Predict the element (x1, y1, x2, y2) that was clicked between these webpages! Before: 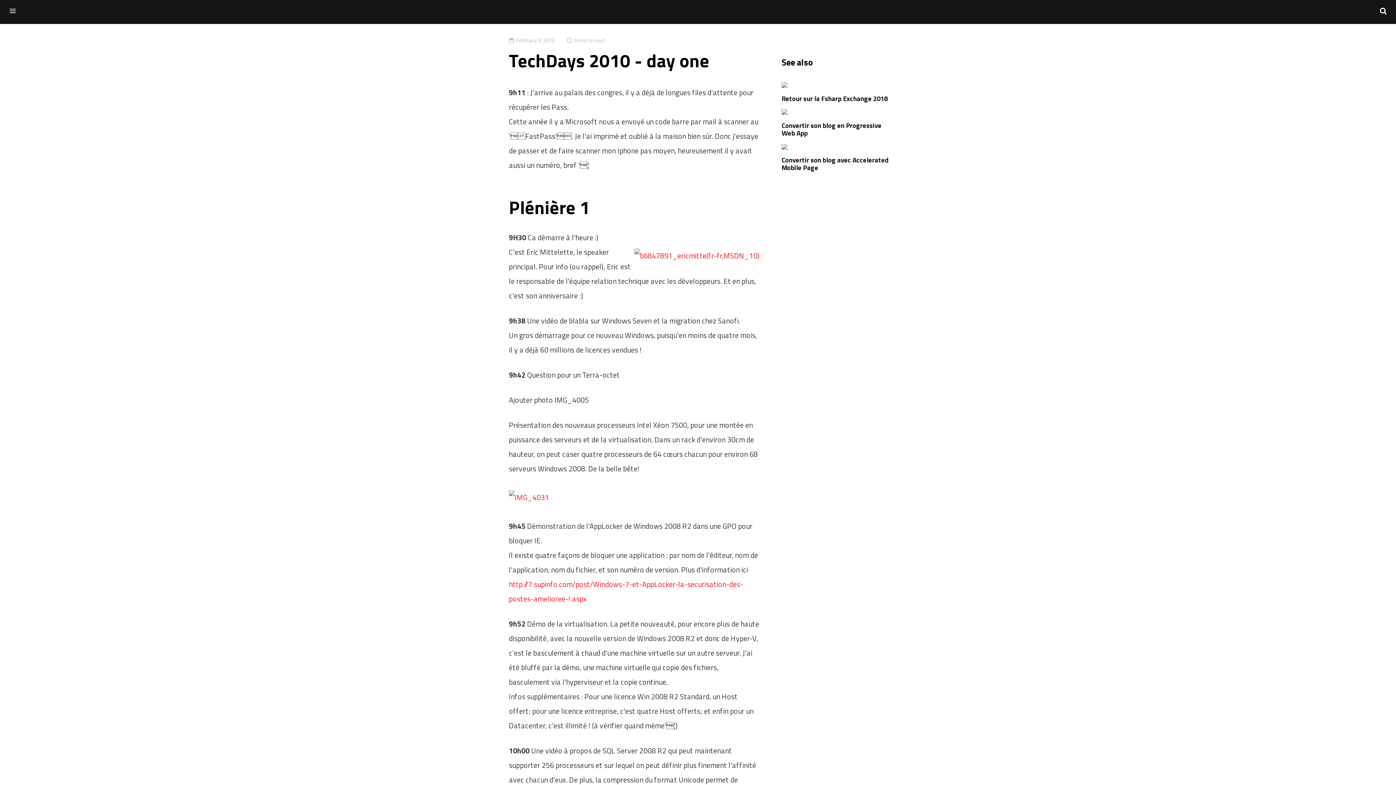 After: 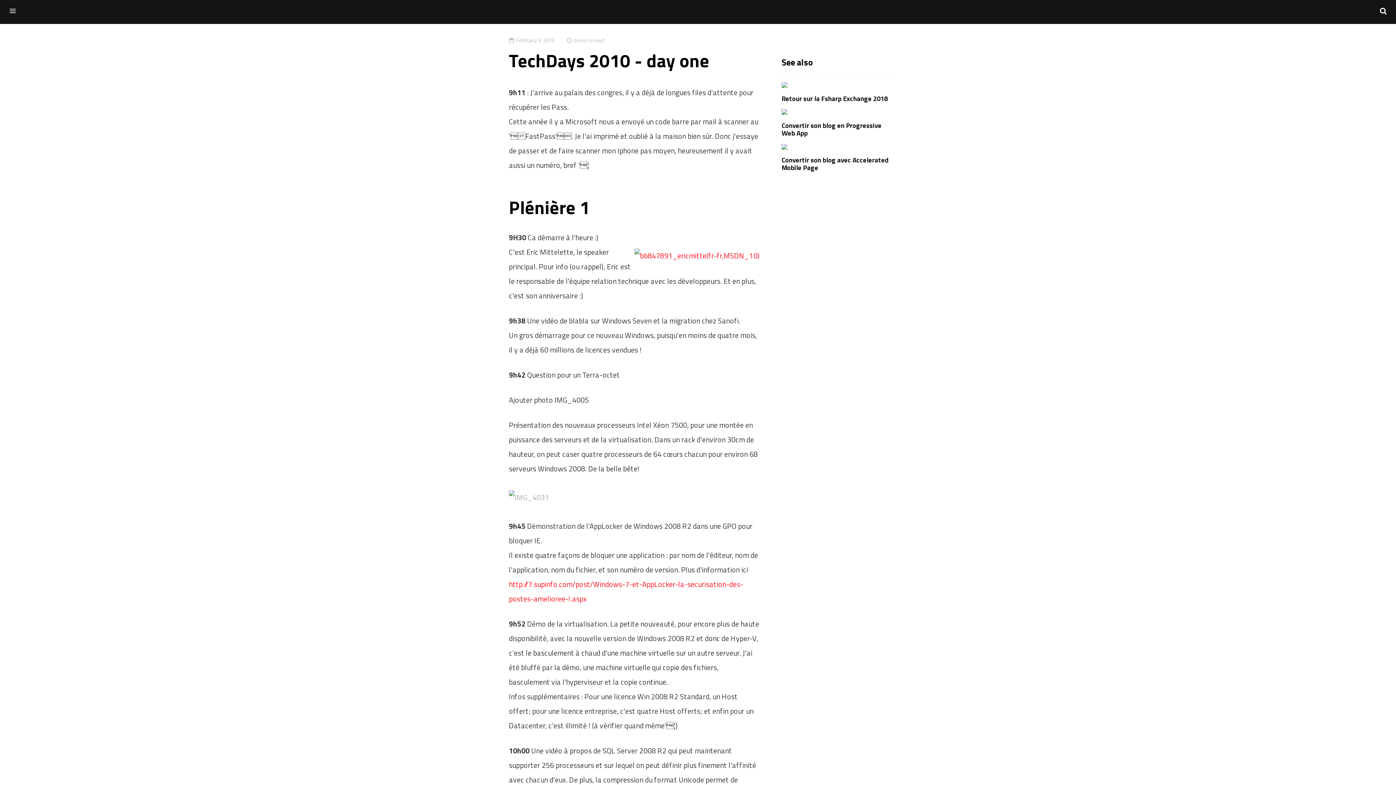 Action: bbox: (509, 492, 549, 503)